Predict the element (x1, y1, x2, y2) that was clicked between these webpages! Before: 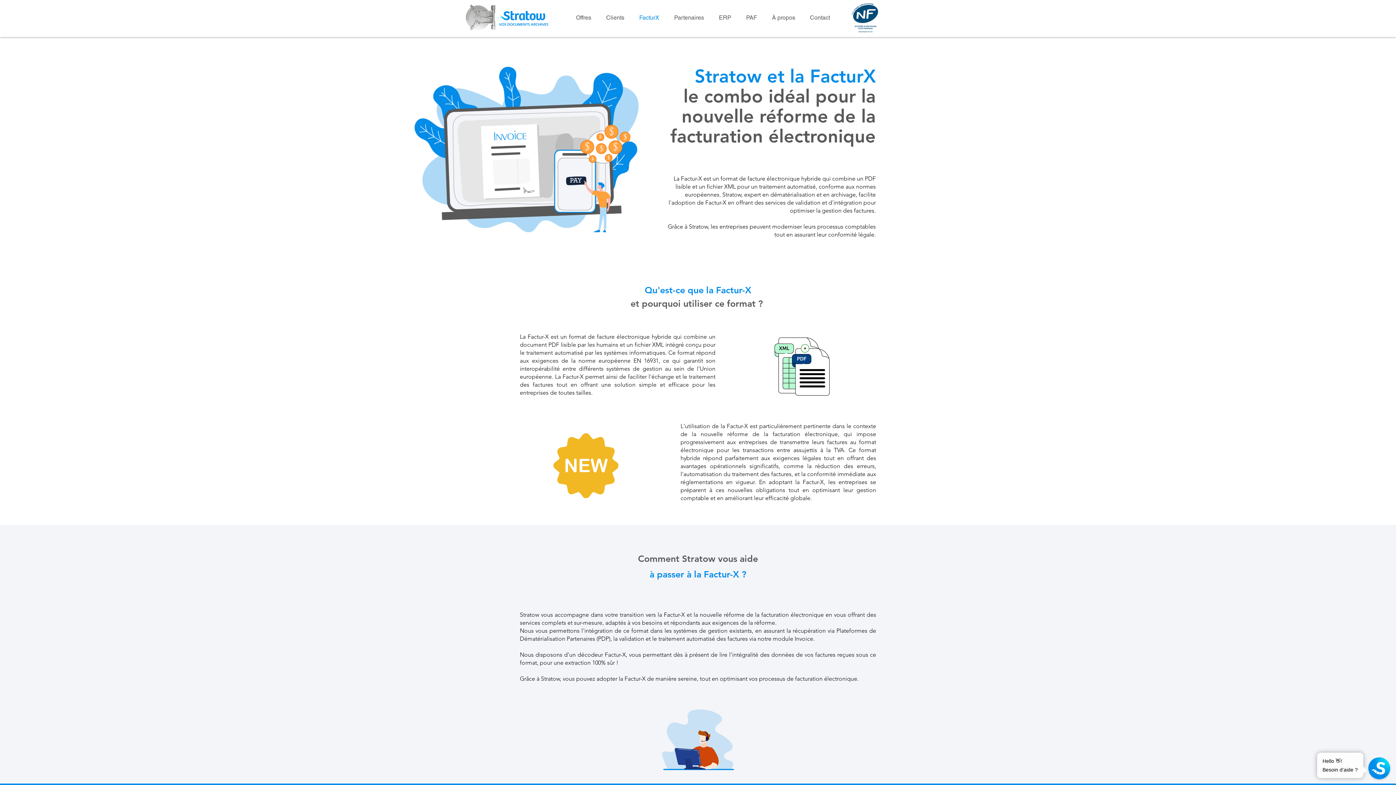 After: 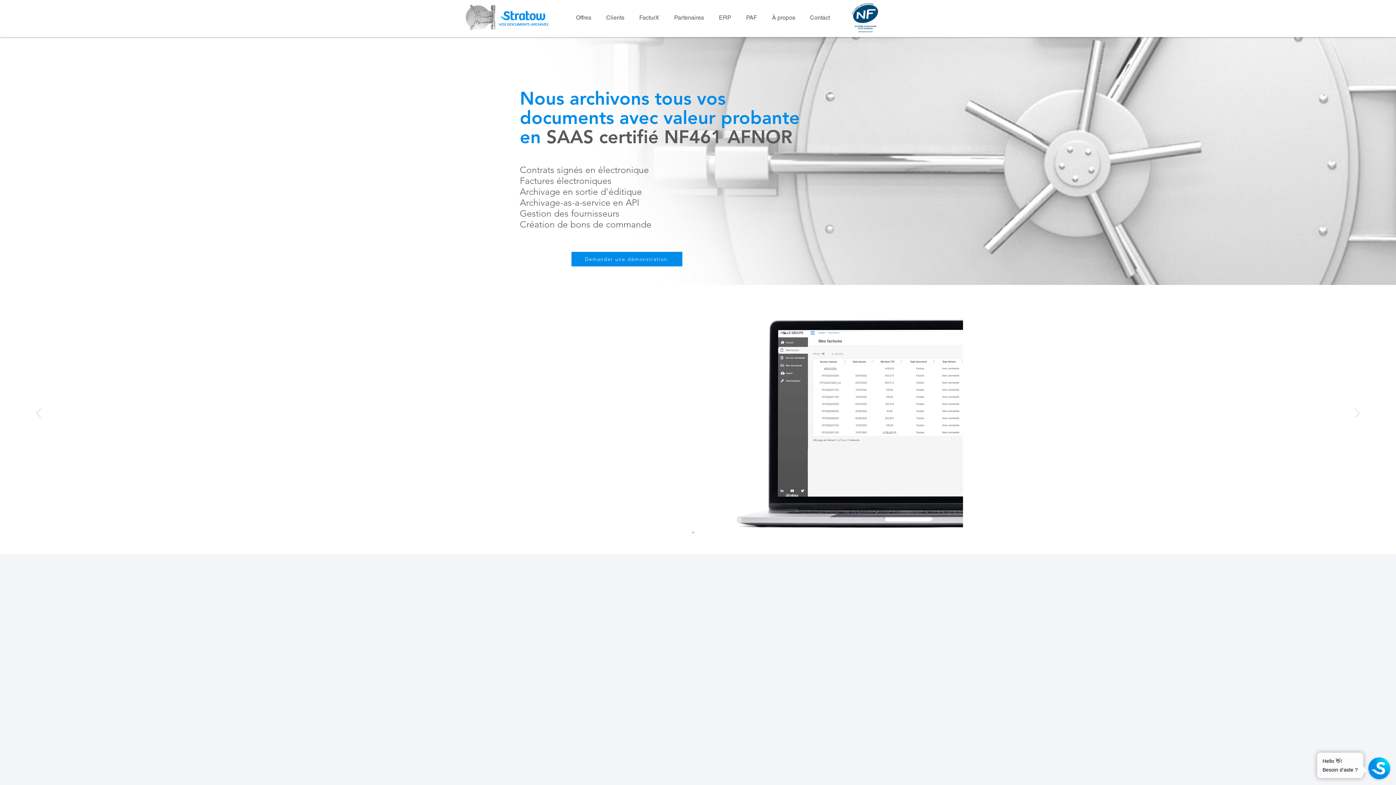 Action: label: Offres bbox: (568, 8, 598, 26)